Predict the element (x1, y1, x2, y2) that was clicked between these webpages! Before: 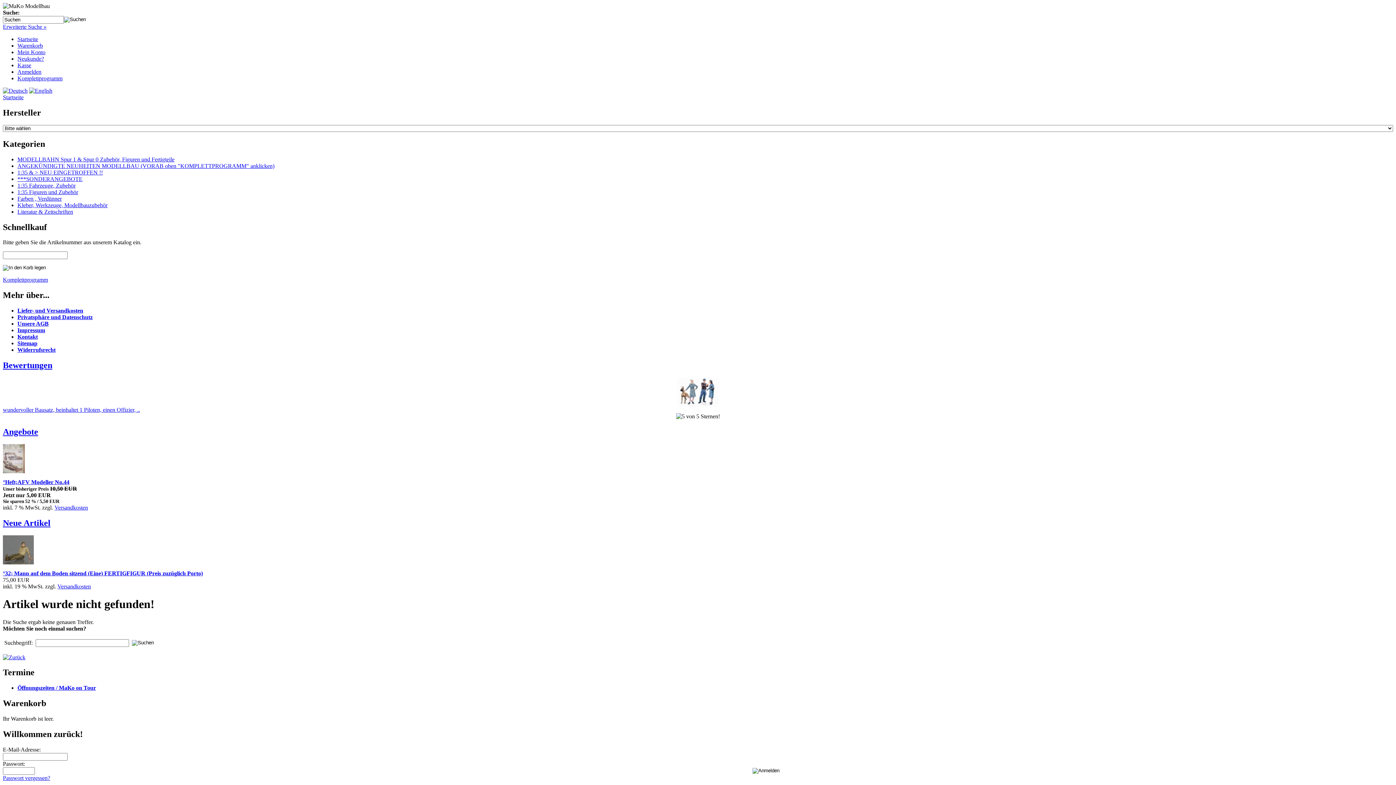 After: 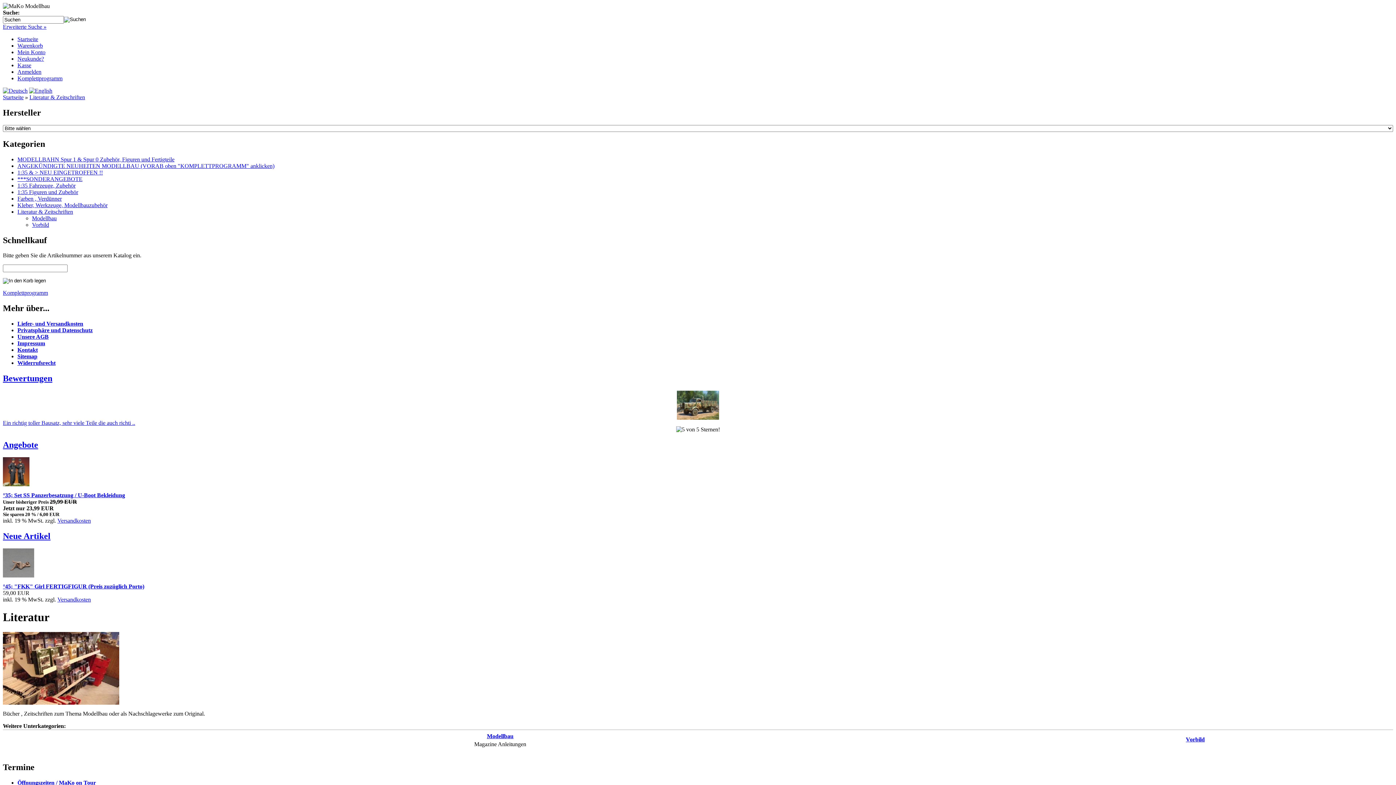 Action: label: Literatur & Zeitschriften bbox: (17, 208, 73, 214)